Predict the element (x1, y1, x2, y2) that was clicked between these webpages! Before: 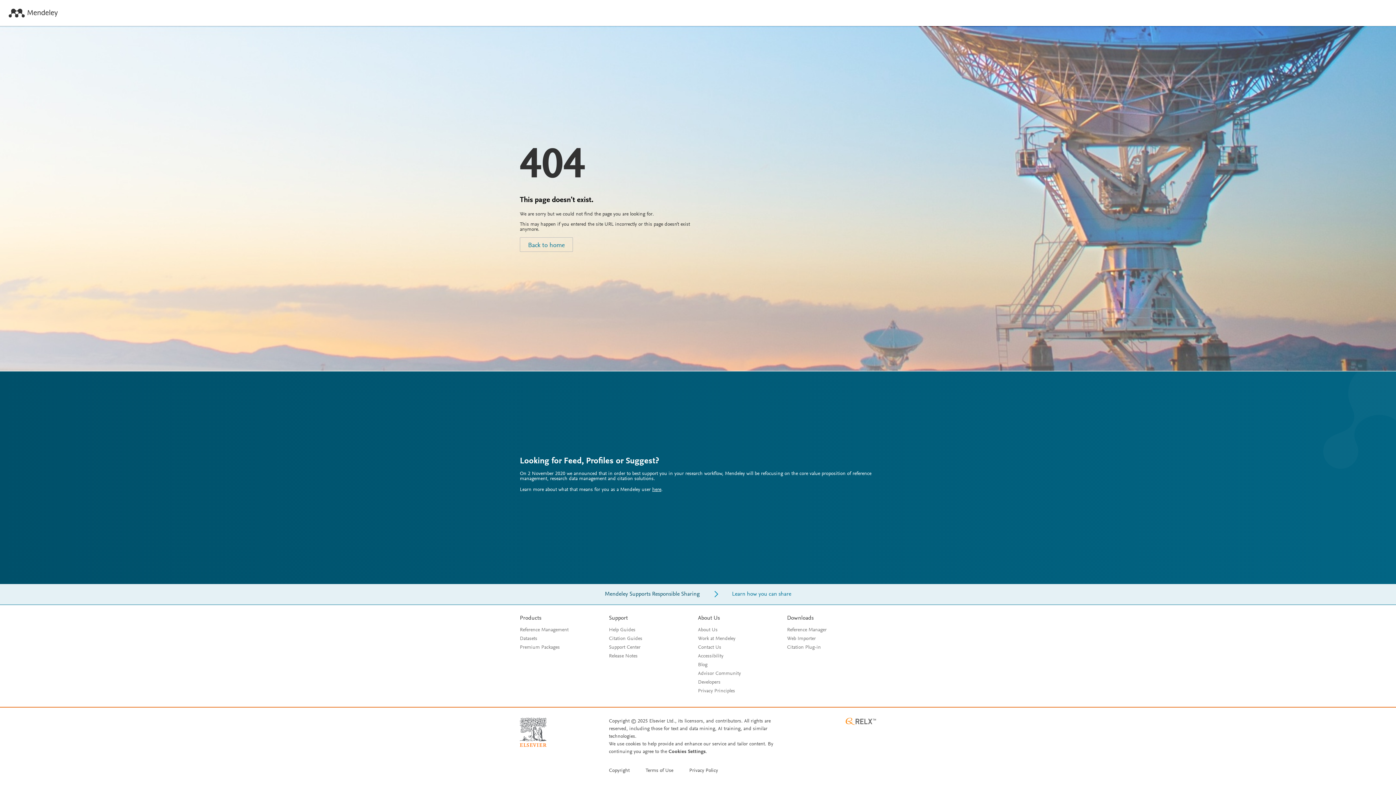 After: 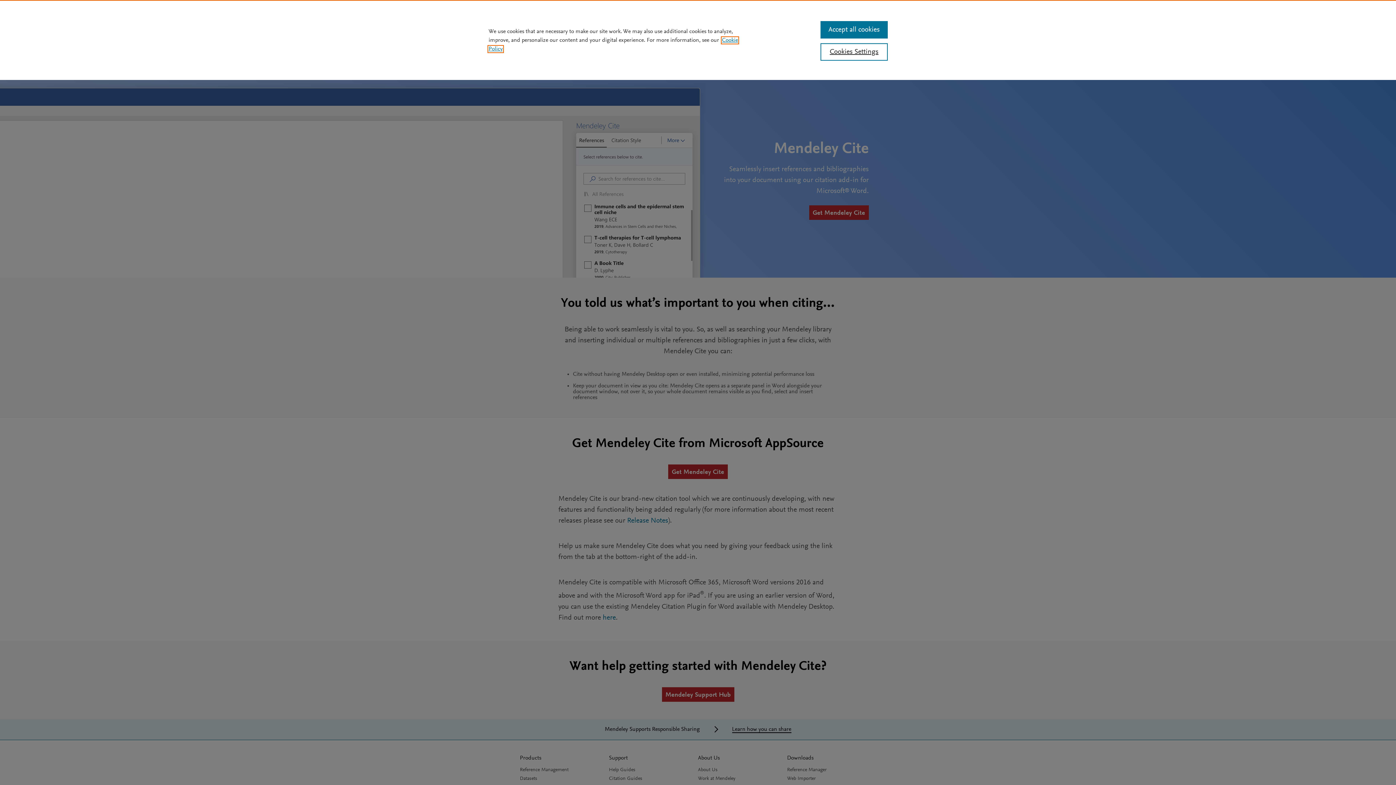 Action: bbox: (787, 645, 821, 650) label: Citation Plug-in